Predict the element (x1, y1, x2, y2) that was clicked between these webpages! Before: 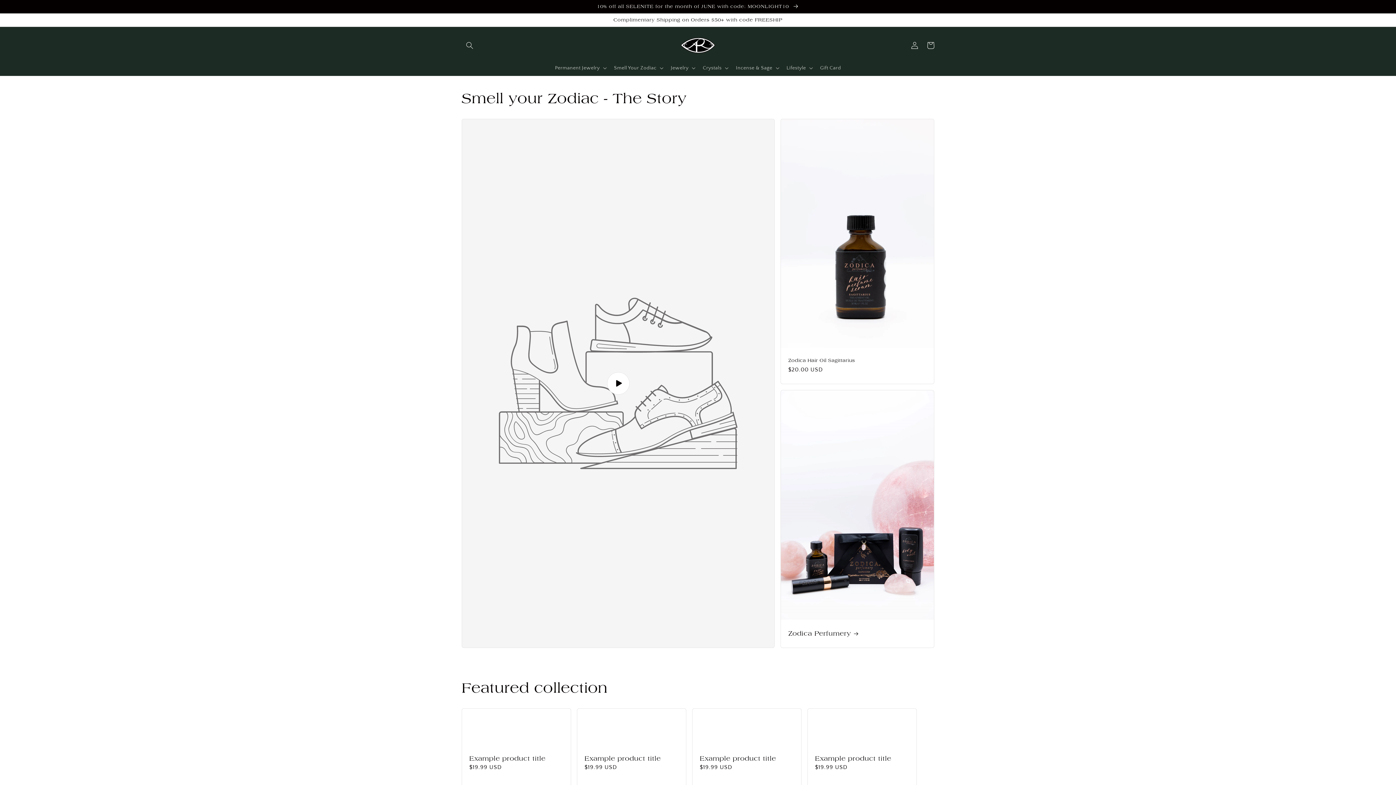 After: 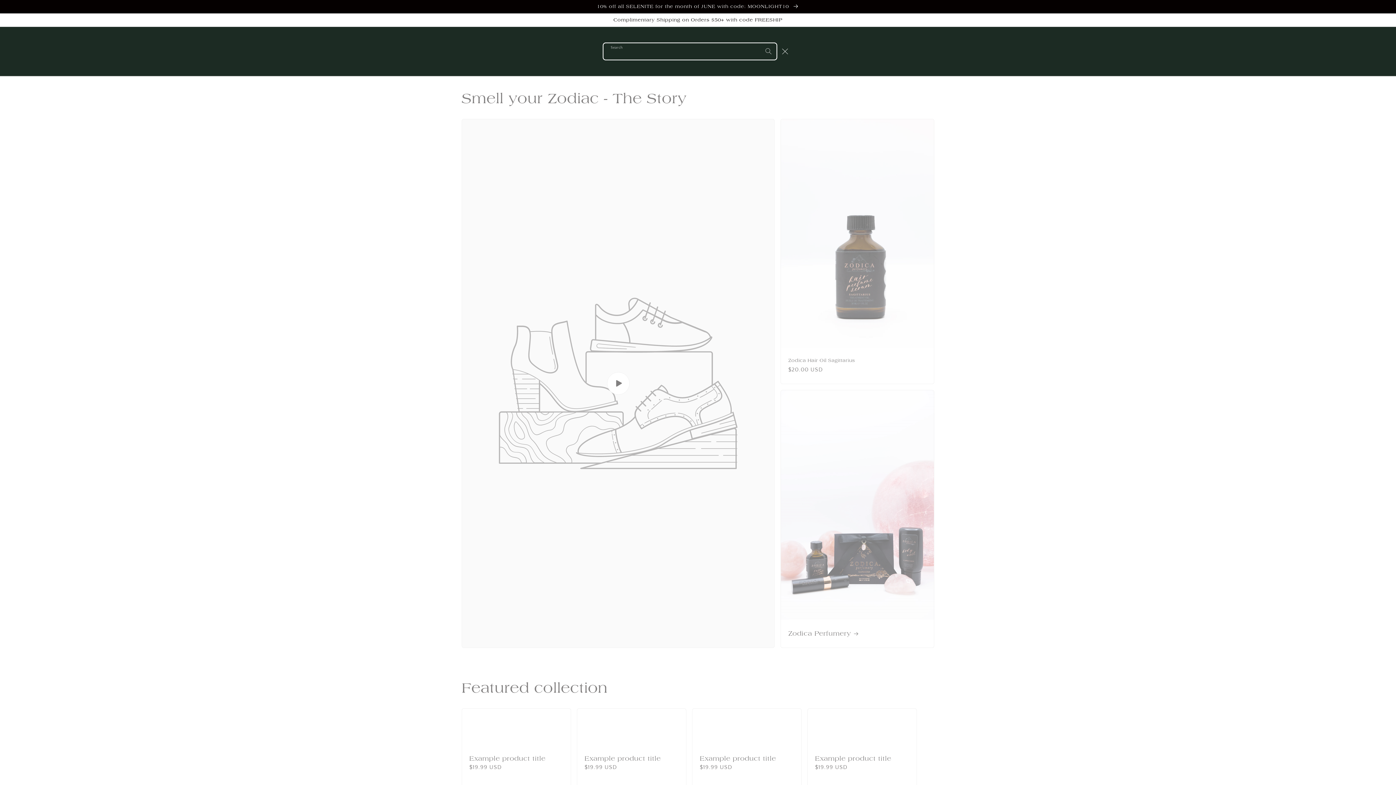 Action: bbox: (461, 37, 477, 53) label: Search